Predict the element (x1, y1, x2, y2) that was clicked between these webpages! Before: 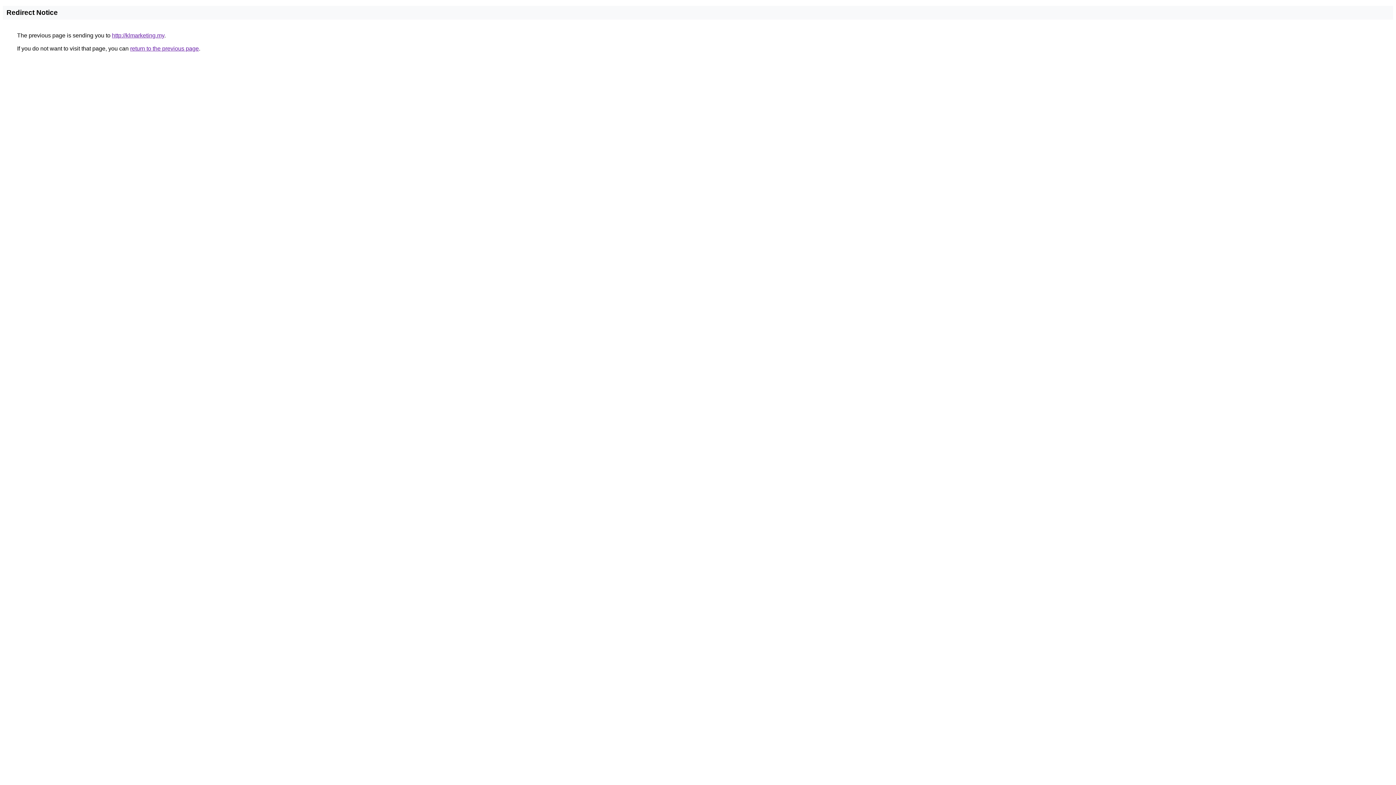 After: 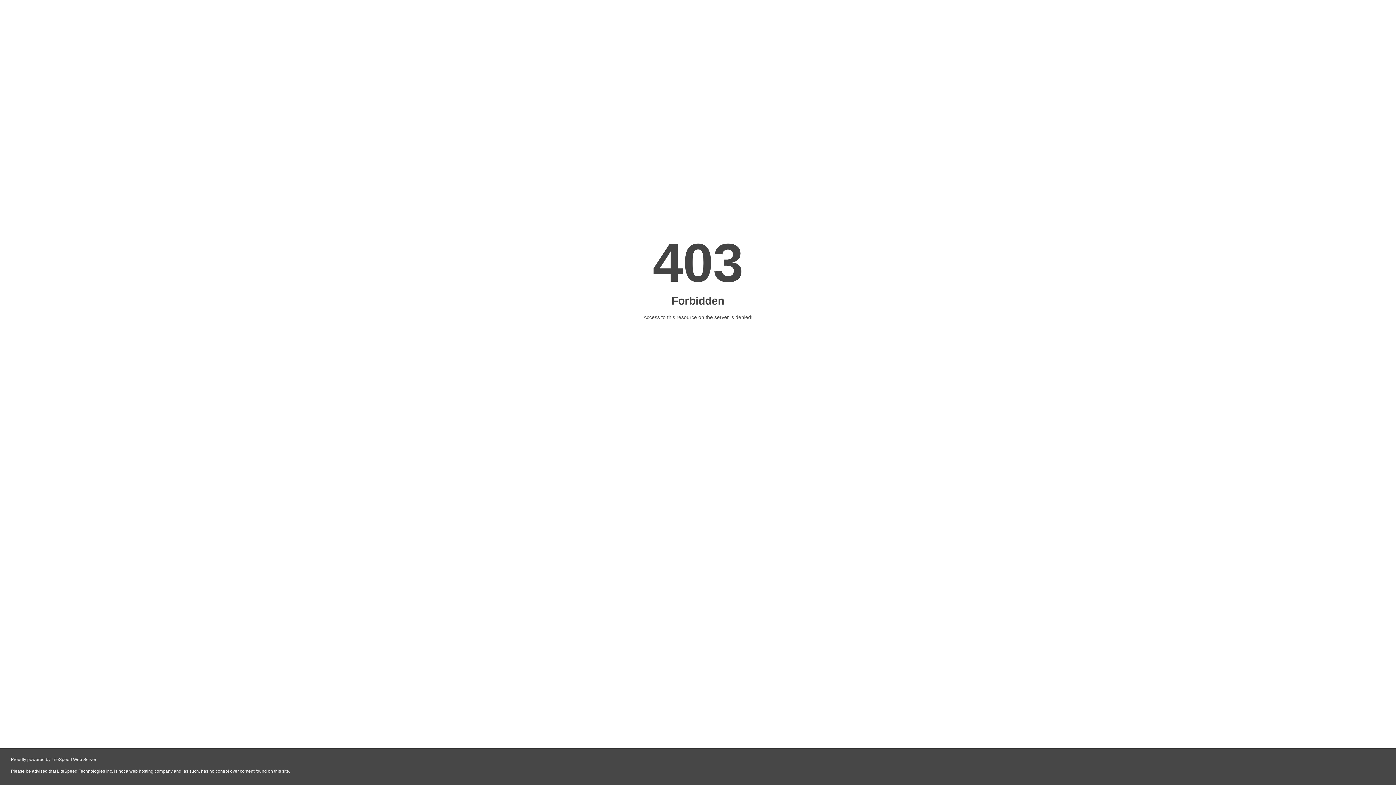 Action: label: http://klmarketing.my bbox: (112, 32, 164, 38)